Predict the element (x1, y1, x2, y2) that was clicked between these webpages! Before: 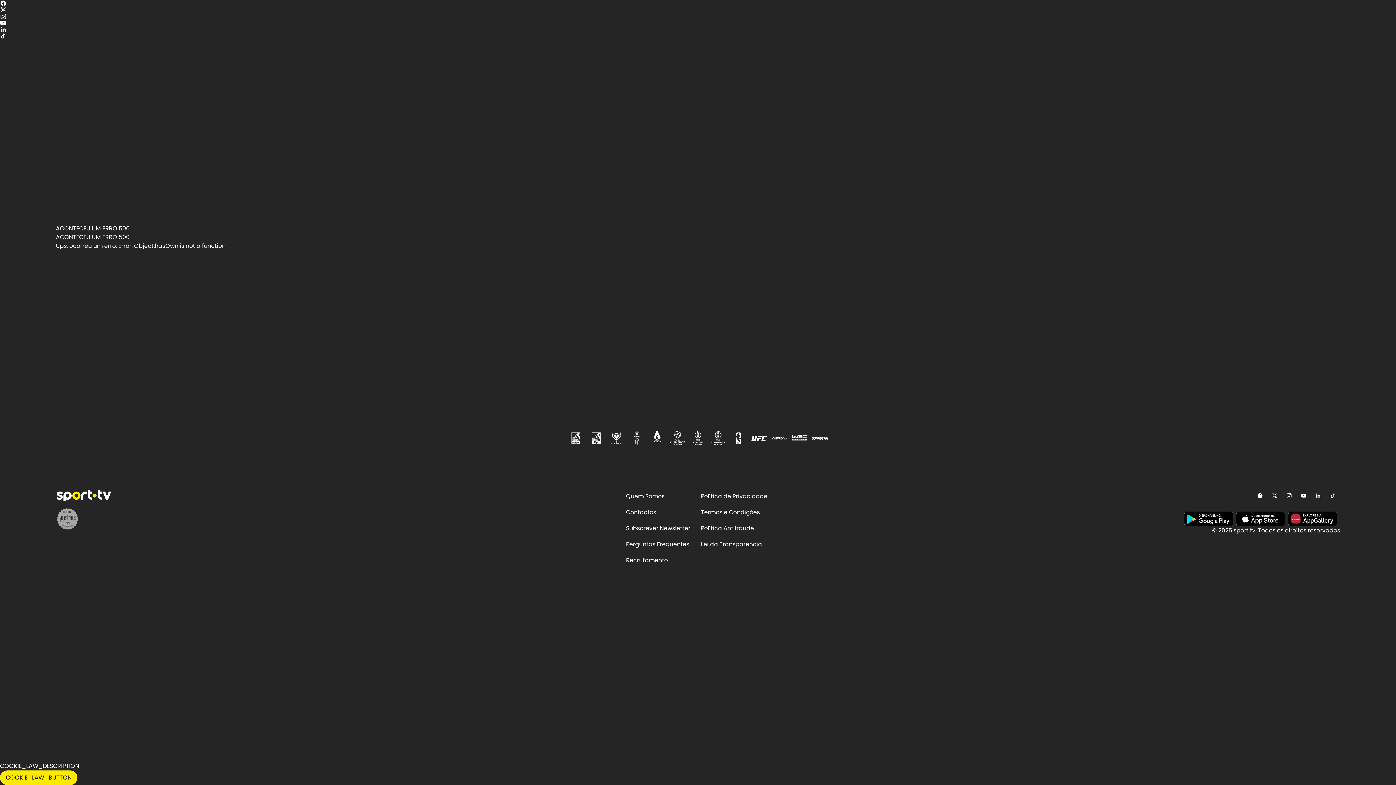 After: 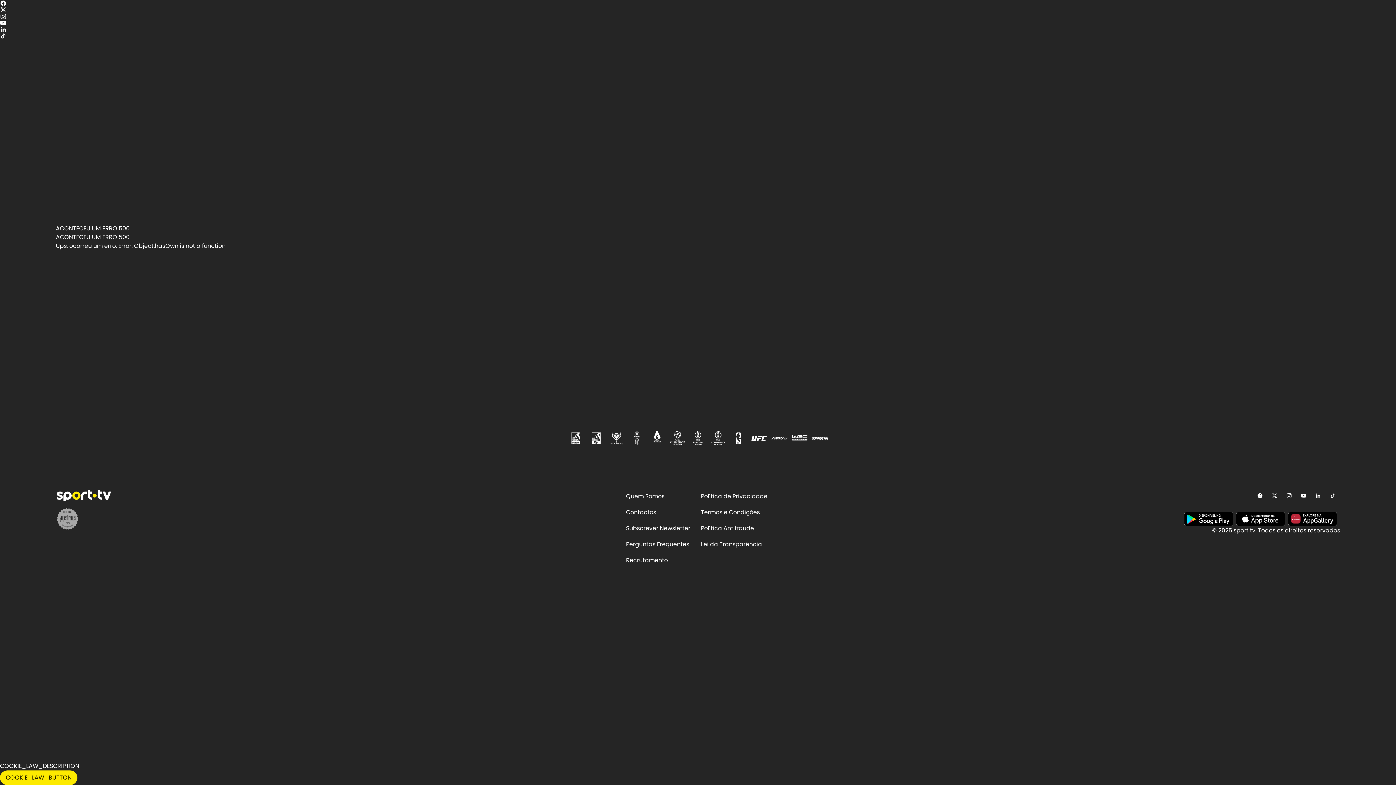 Action: label: tiktok bbox: (1325, 488, 1340, 503)